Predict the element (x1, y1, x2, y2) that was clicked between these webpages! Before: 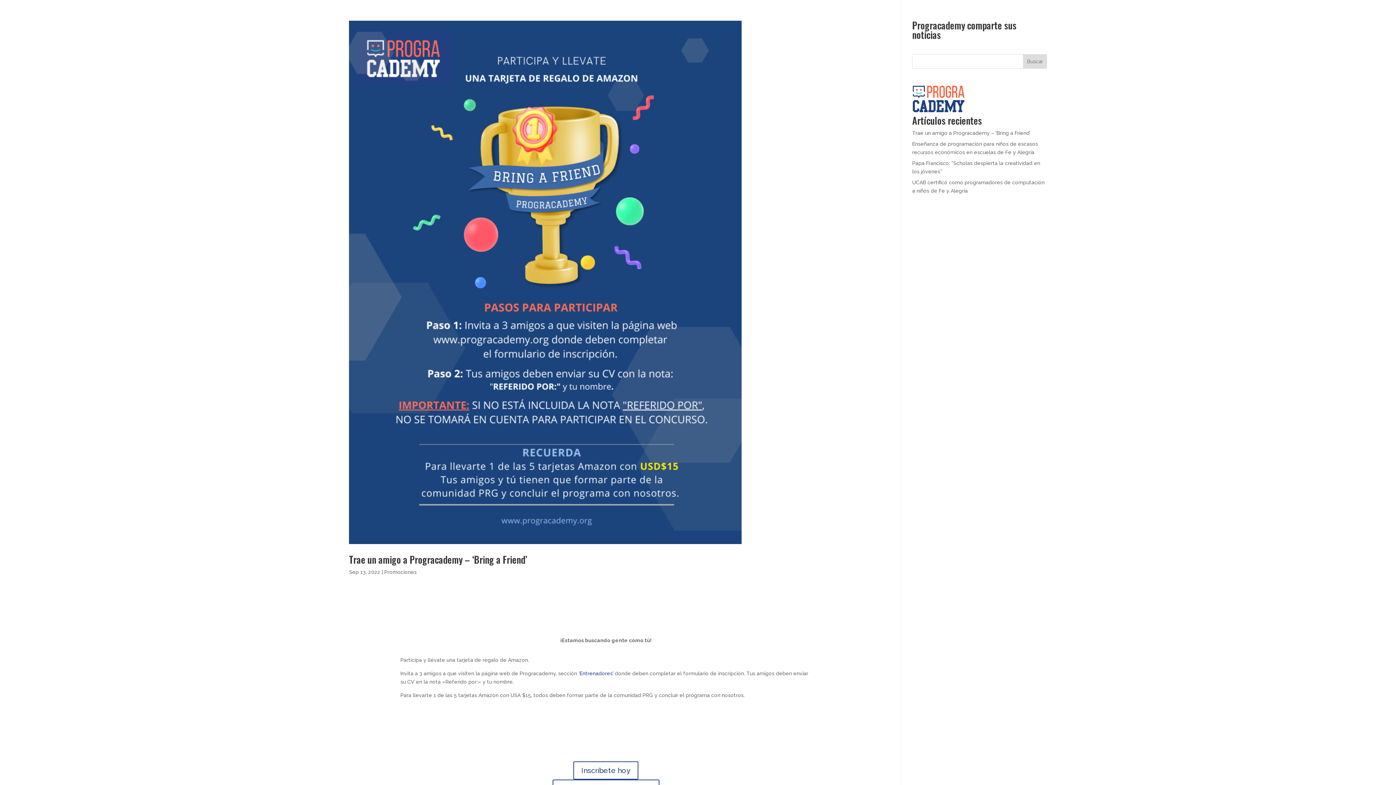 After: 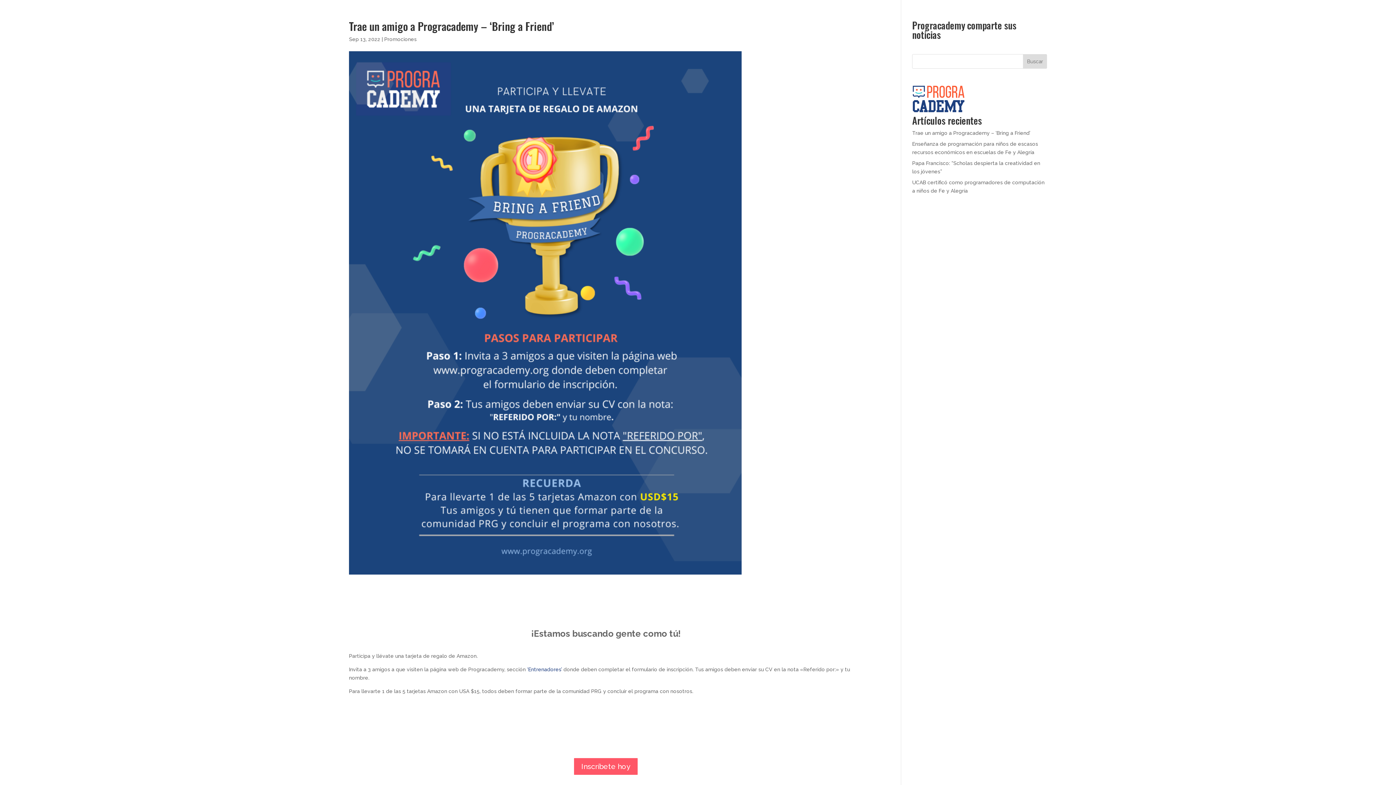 Action: label: Trae un amigo a Progracademy – ‘Bring a Friend’ bbox: (349, 552, 527, 567)